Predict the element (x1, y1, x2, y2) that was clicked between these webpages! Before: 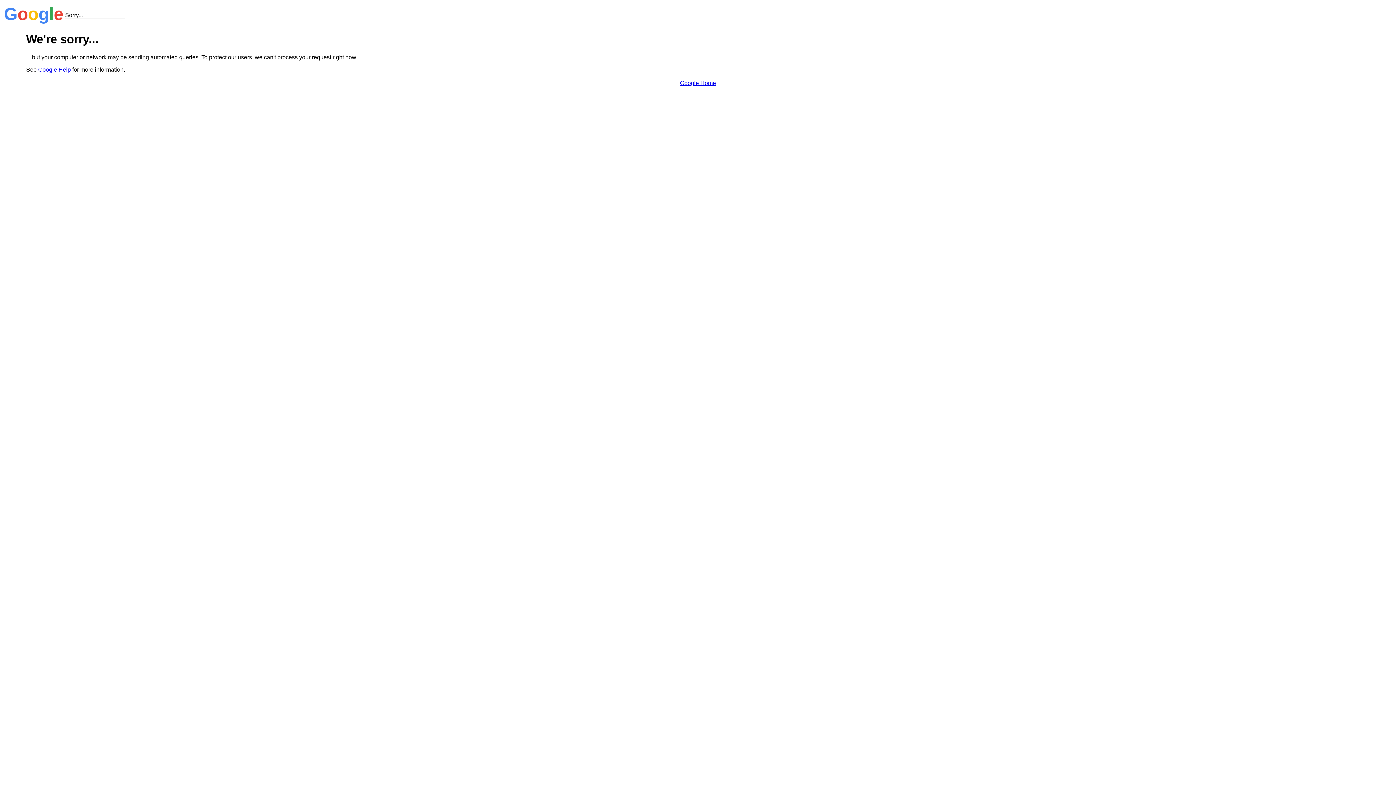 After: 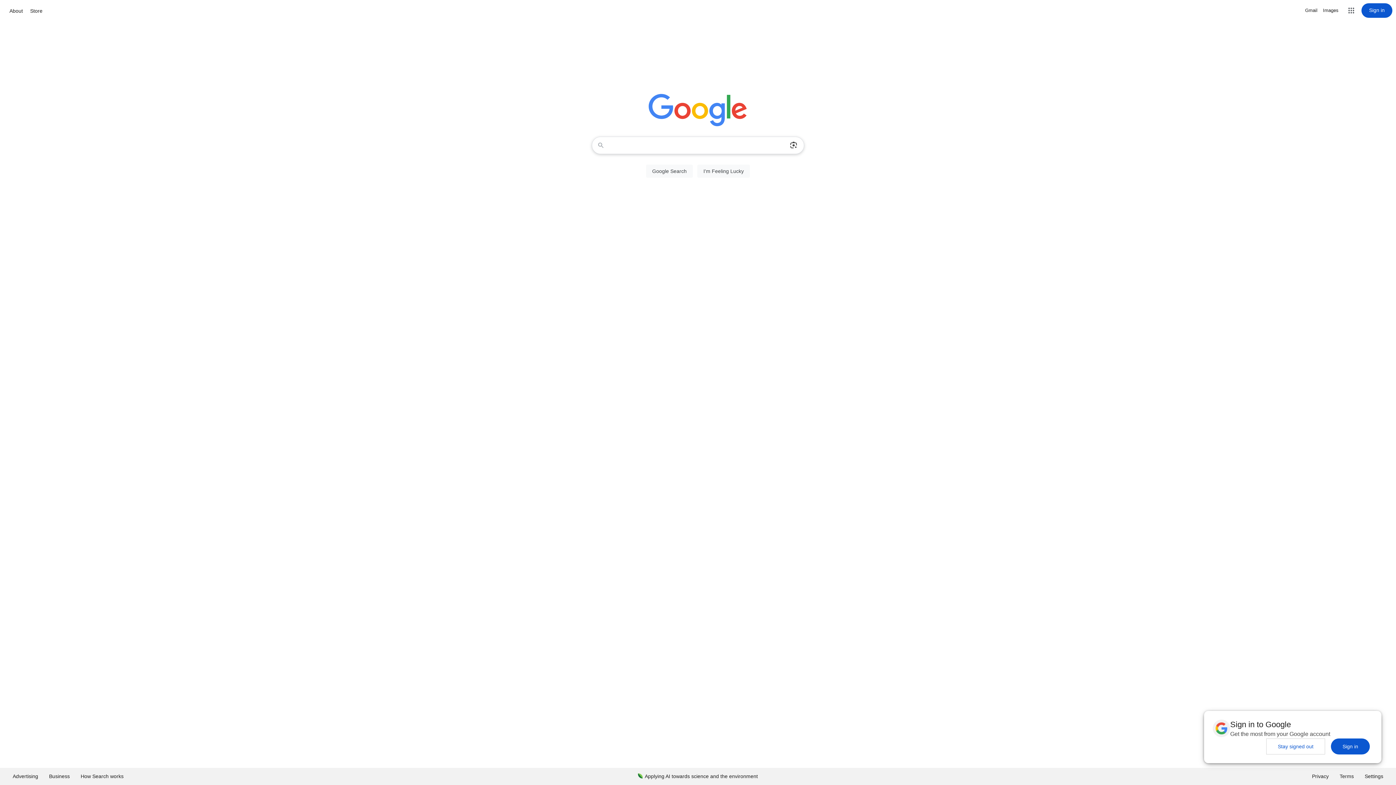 Action: bbox: (680, 79, 716, 86) label: Google Home